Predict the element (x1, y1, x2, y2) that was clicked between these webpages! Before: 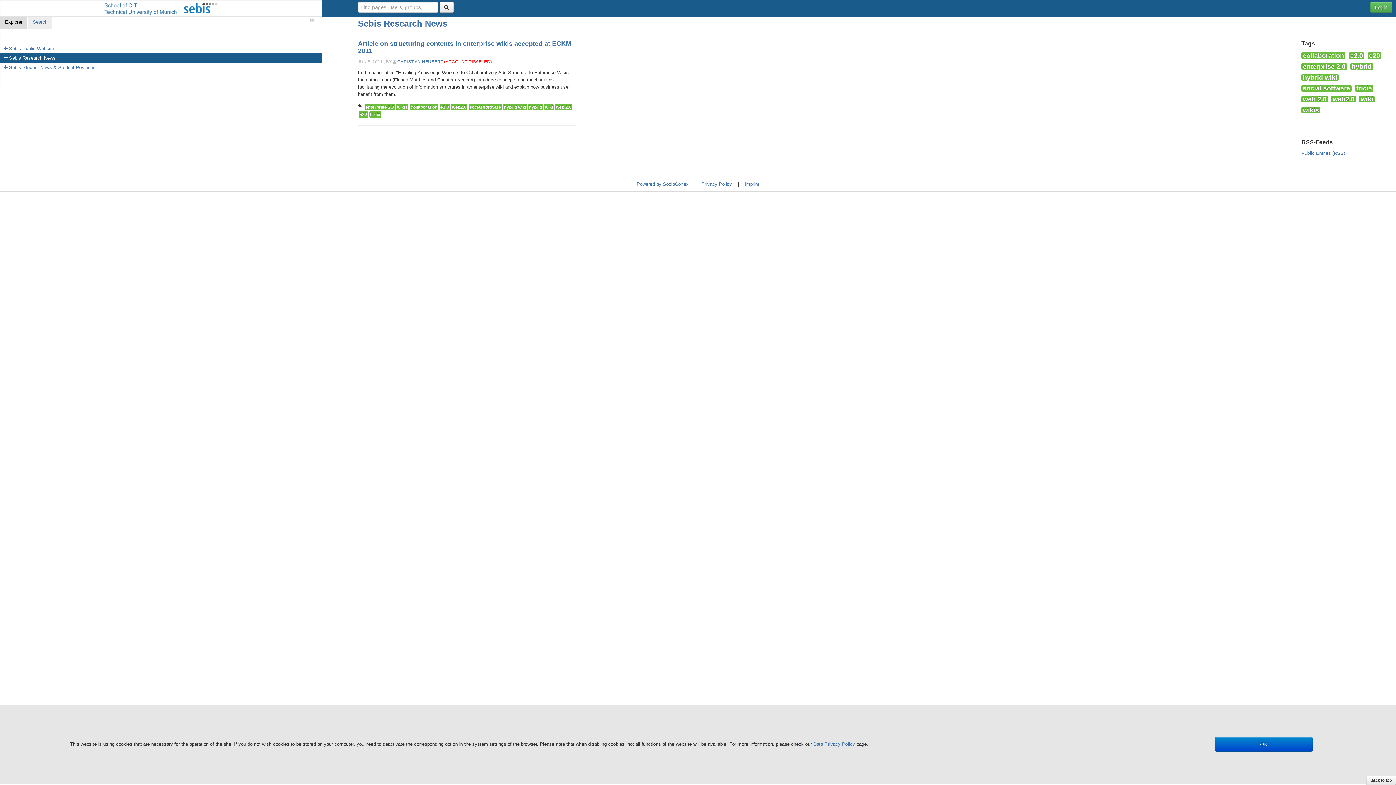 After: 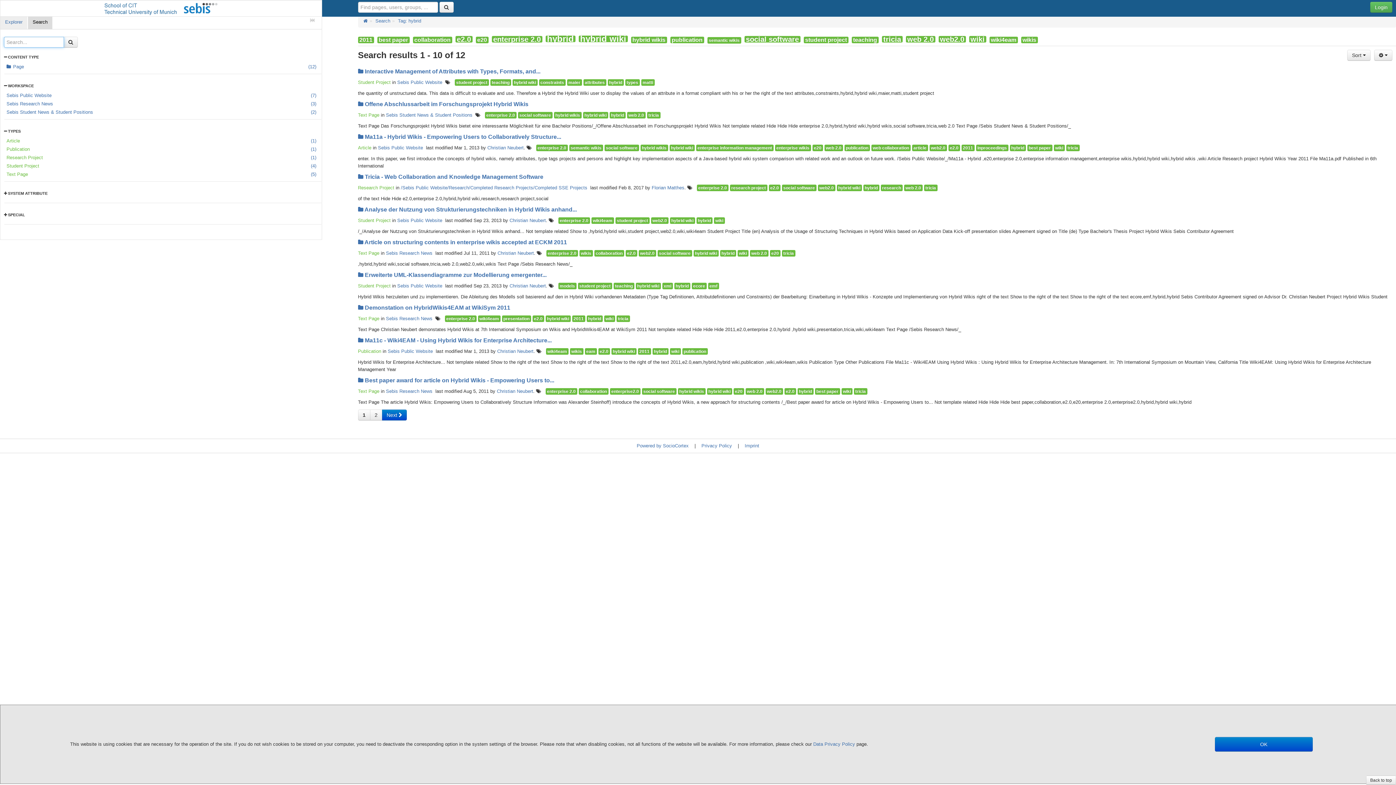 Action: bbox: (528, 104, 542, 110) label: hybrid